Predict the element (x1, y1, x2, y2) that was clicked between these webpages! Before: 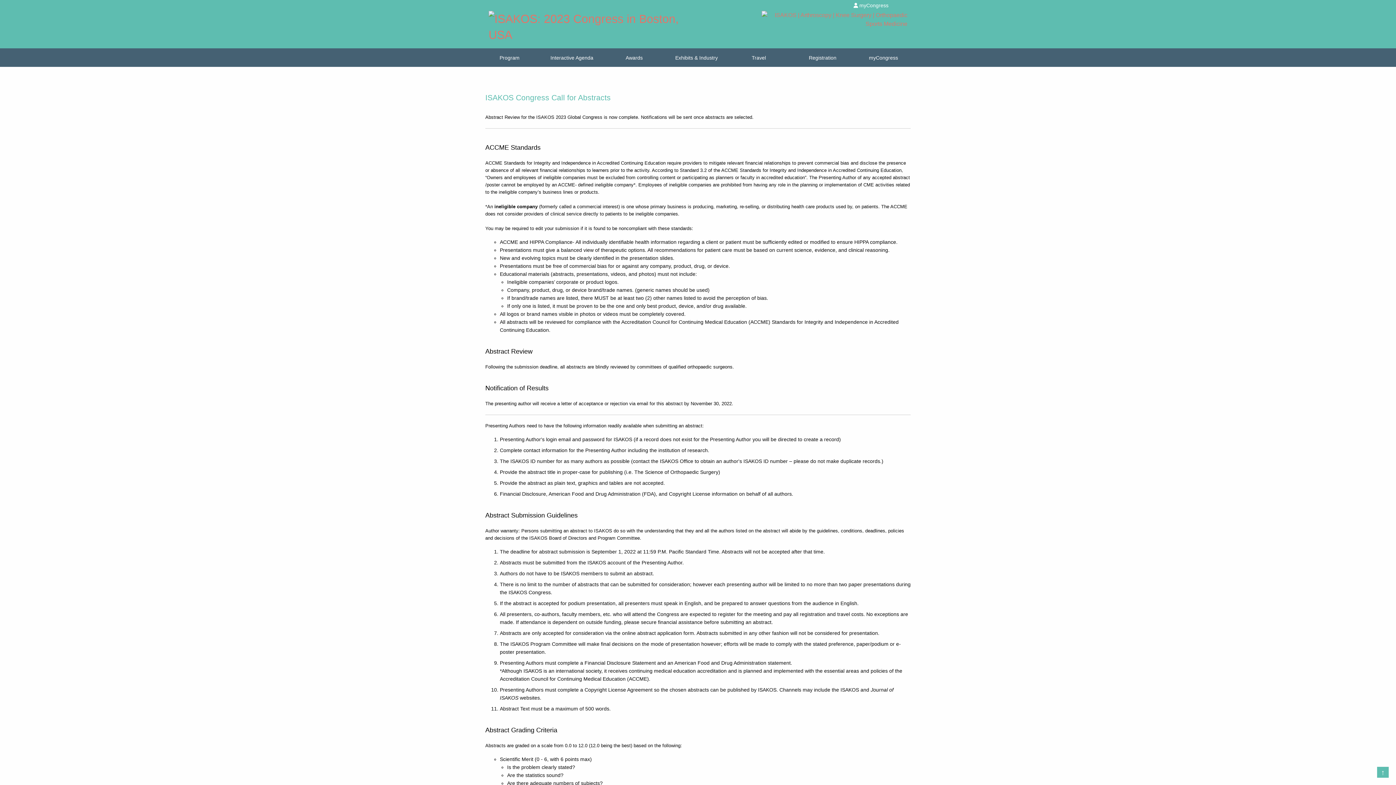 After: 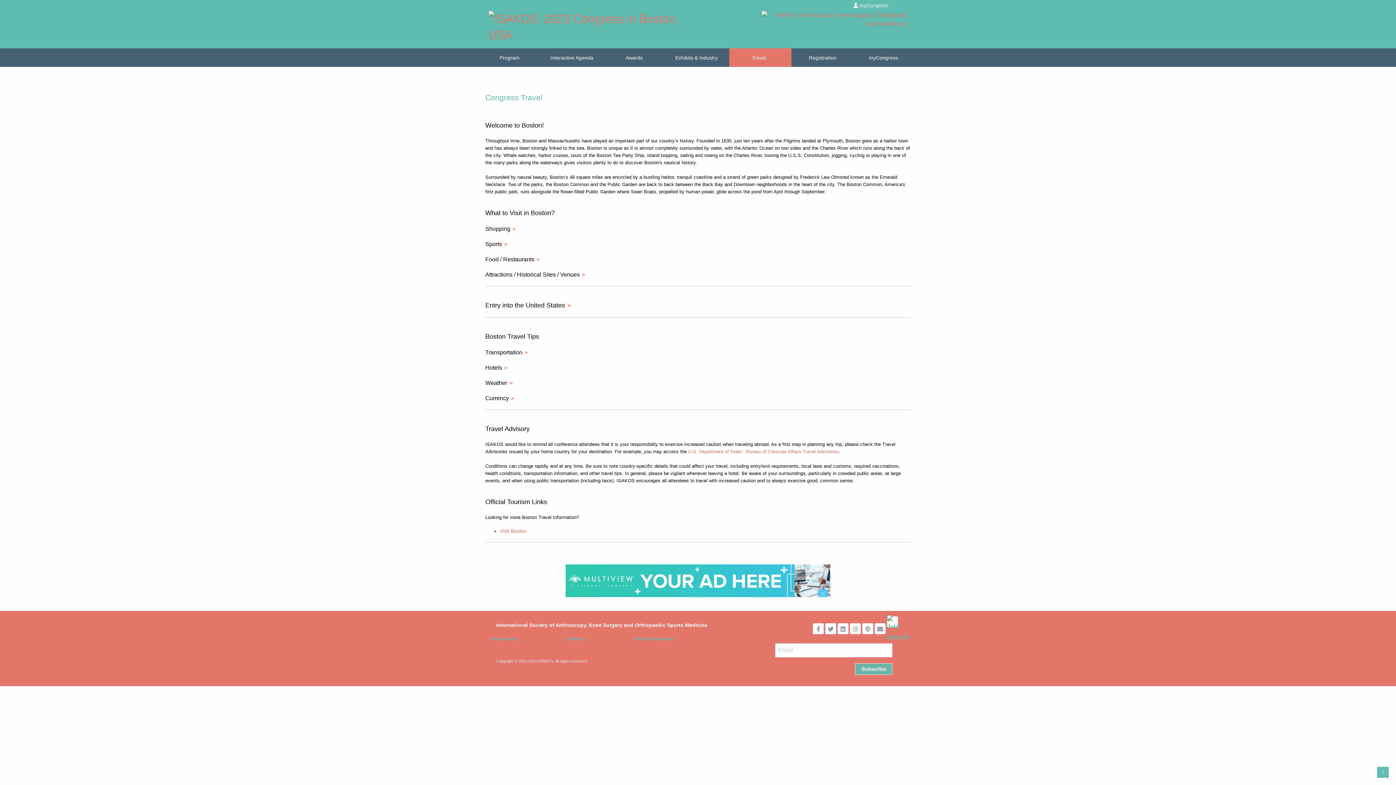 Action: bbox: (729, 48, 791, 66) label: Travel